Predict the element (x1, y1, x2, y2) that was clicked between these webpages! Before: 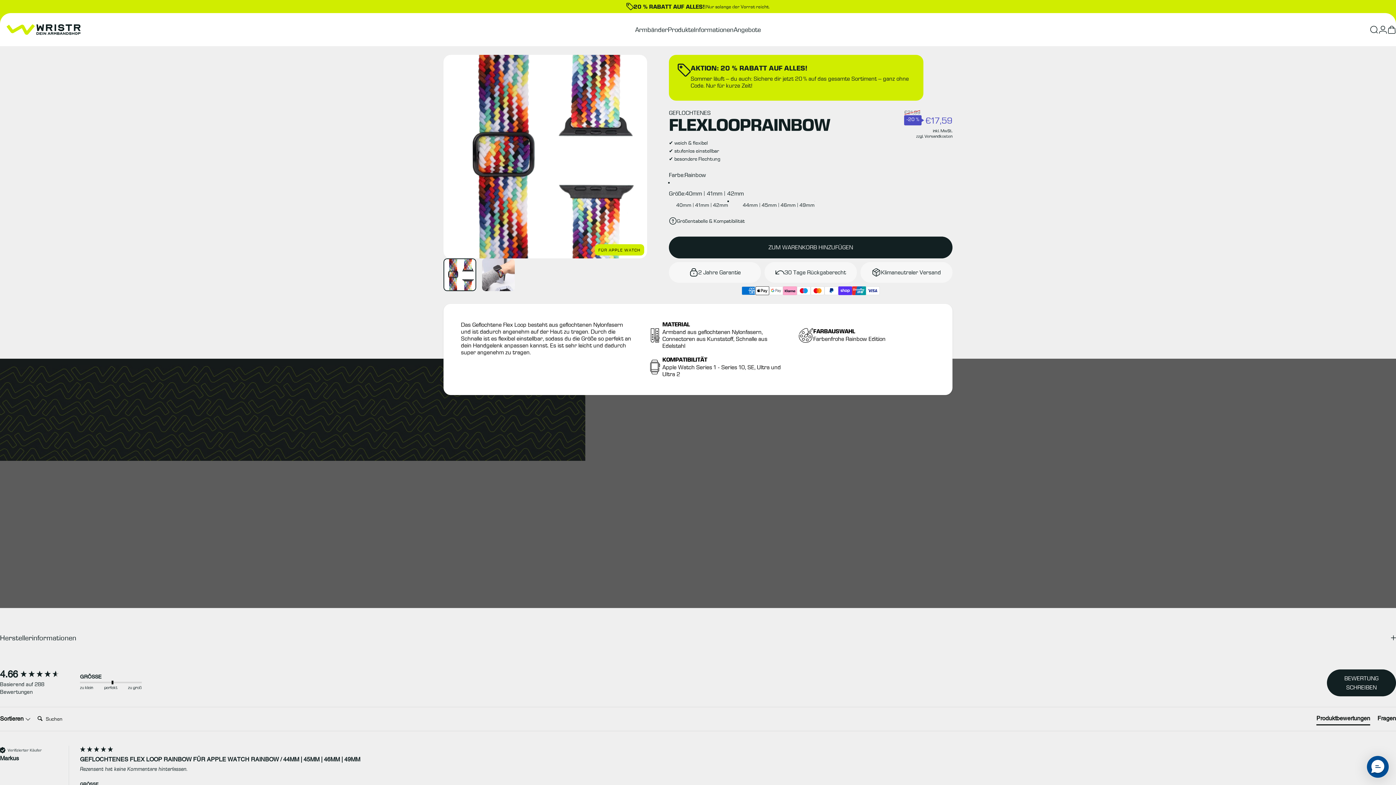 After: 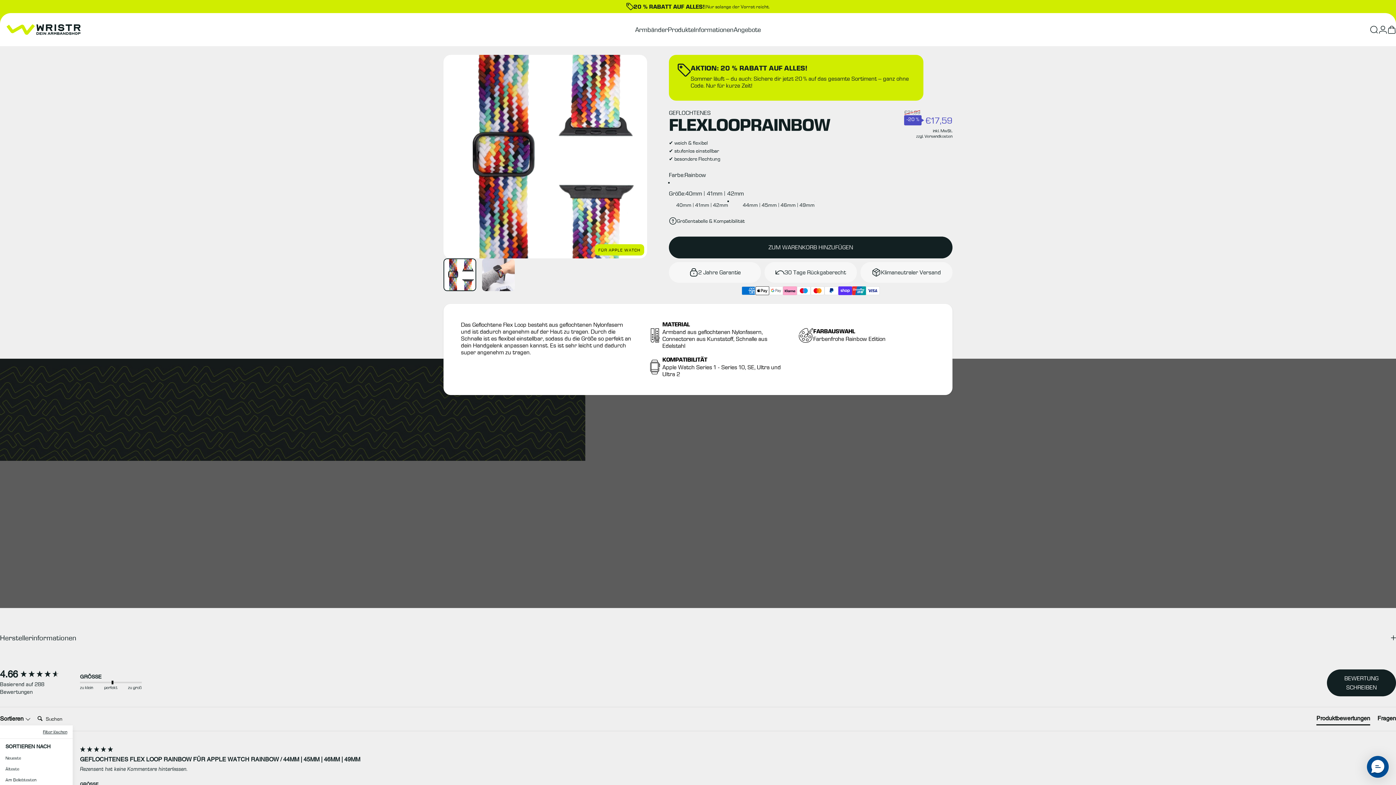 Action: bbox: (0, 715, 30, 723) label: Sortieren 